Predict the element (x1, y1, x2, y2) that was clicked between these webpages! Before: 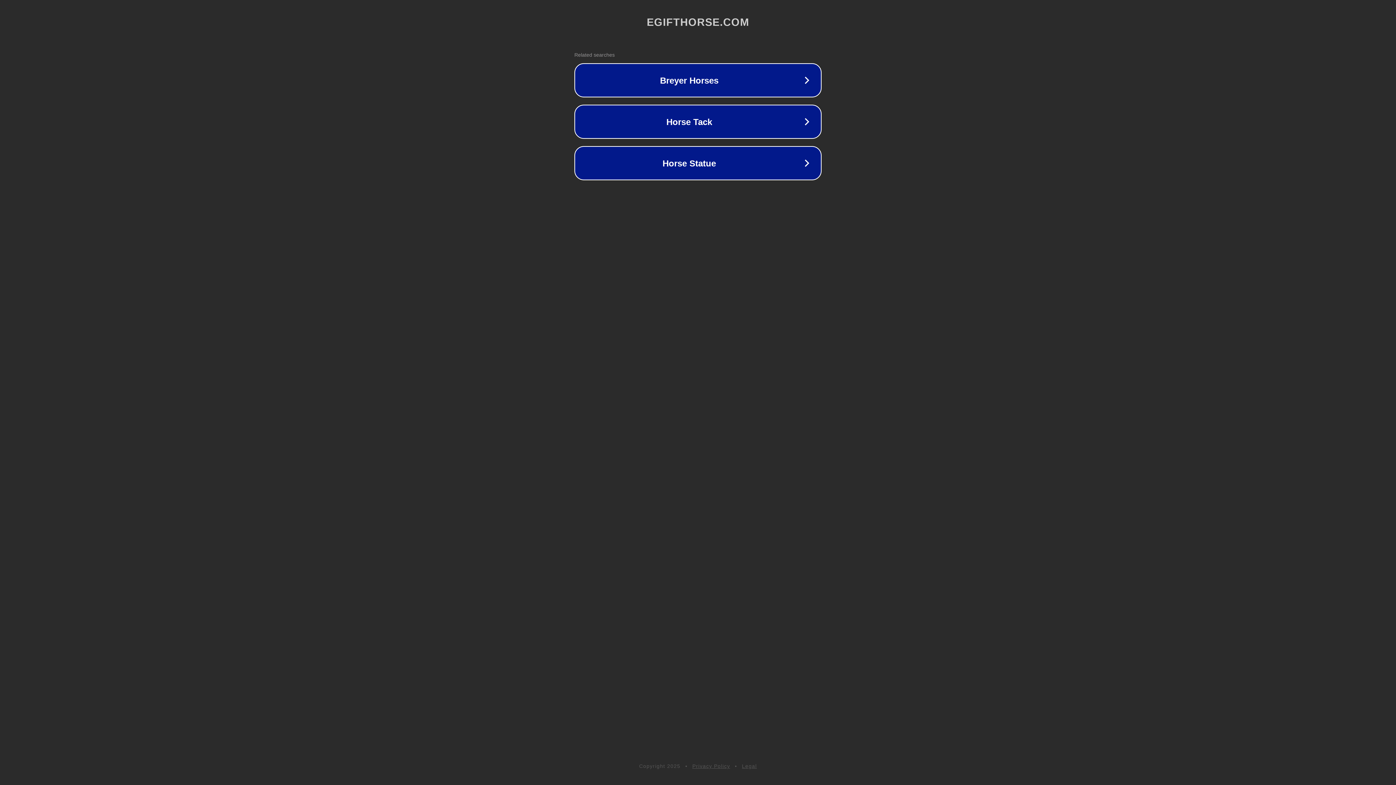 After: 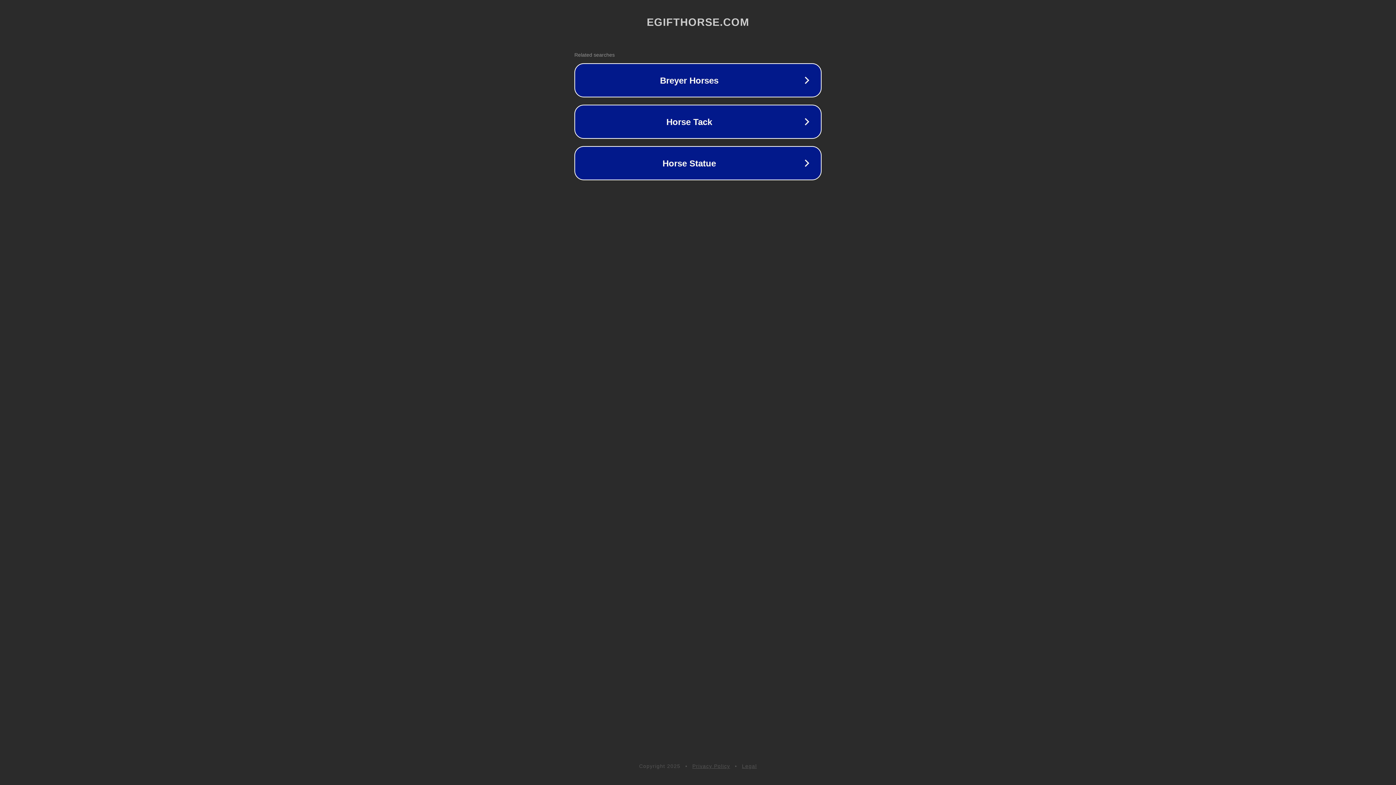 Action: bbox: (742, 763, 757, 769) label: Legal